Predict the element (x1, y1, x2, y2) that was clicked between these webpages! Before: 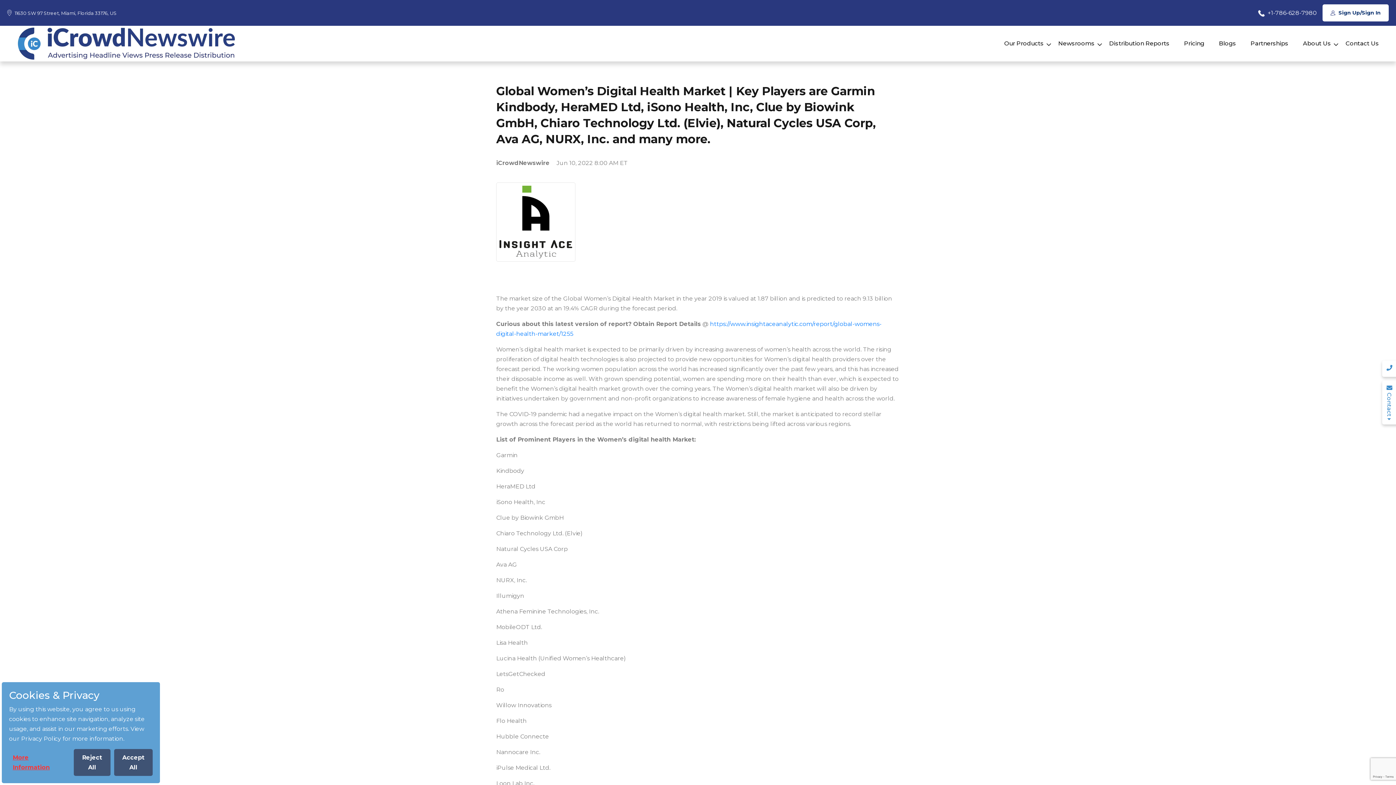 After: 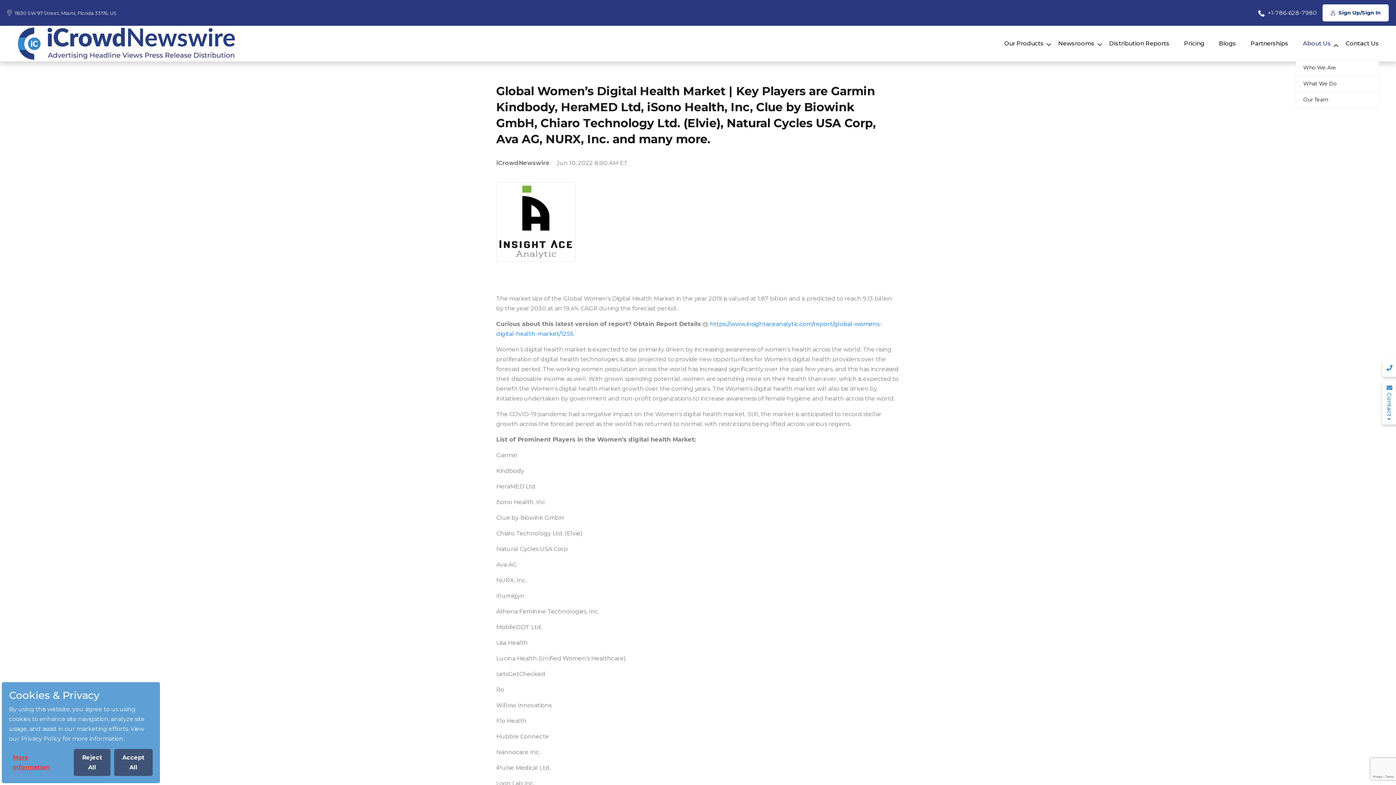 Action: label: About Us bbox: (1295, 35, 1338, 52)